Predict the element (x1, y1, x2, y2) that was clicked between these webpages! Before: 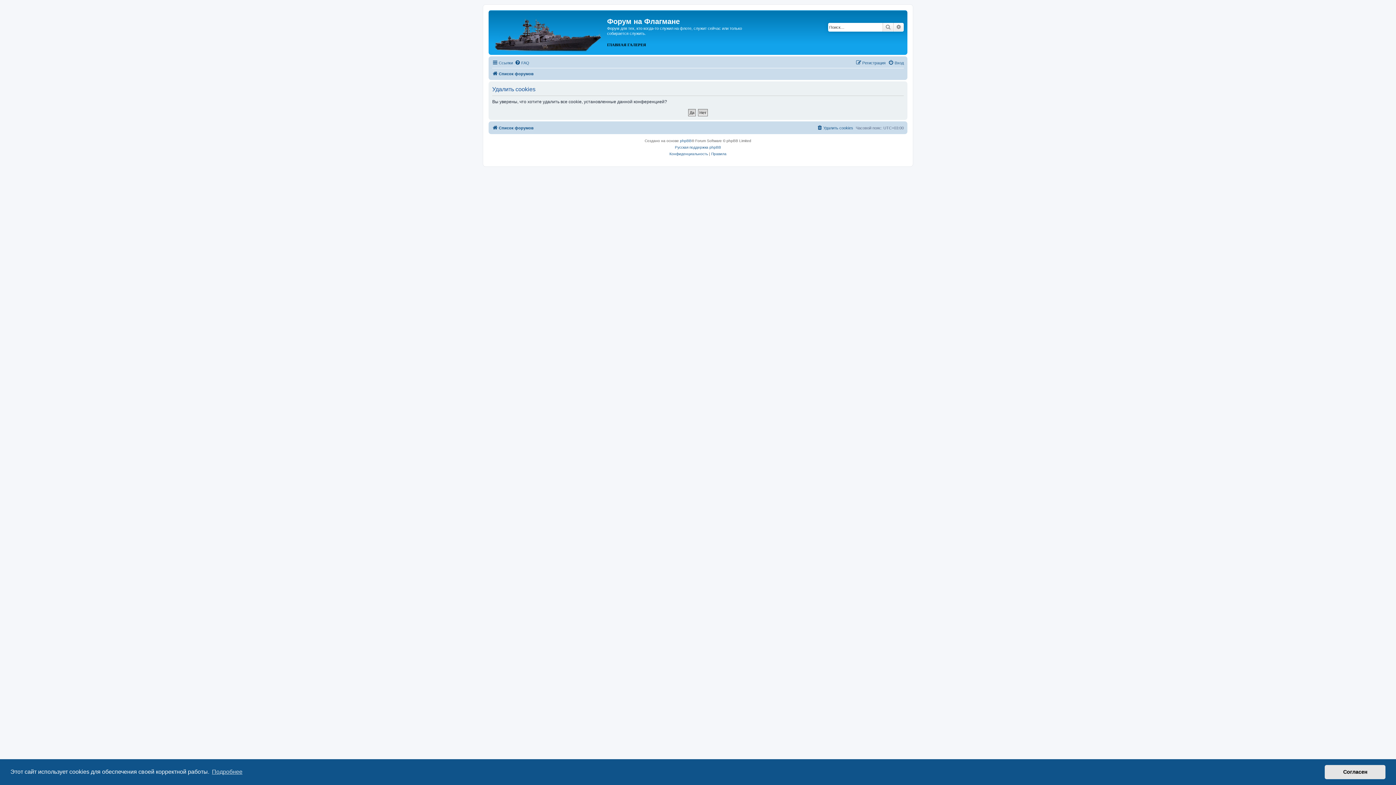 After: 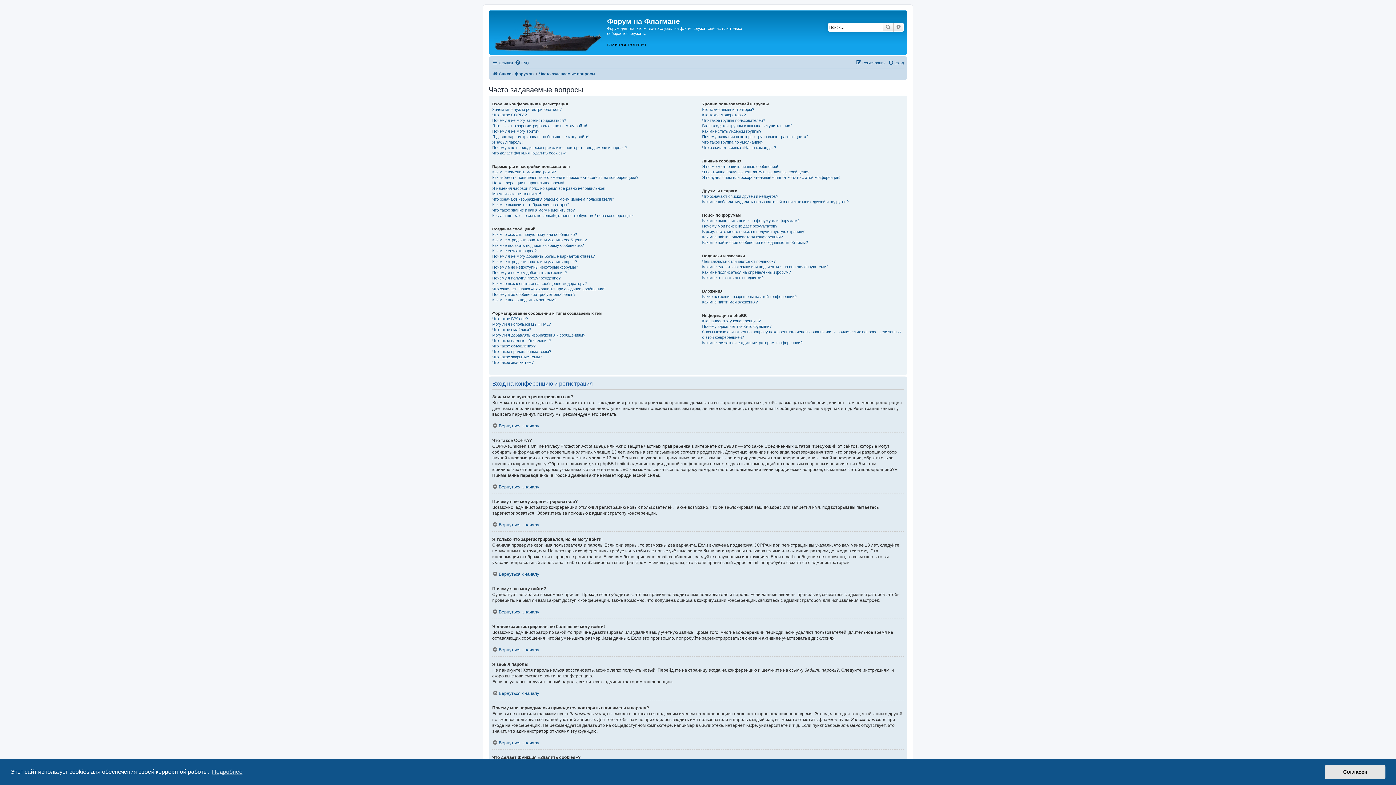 Action: label: FAQ bbox: (514, 58, 529, 67)